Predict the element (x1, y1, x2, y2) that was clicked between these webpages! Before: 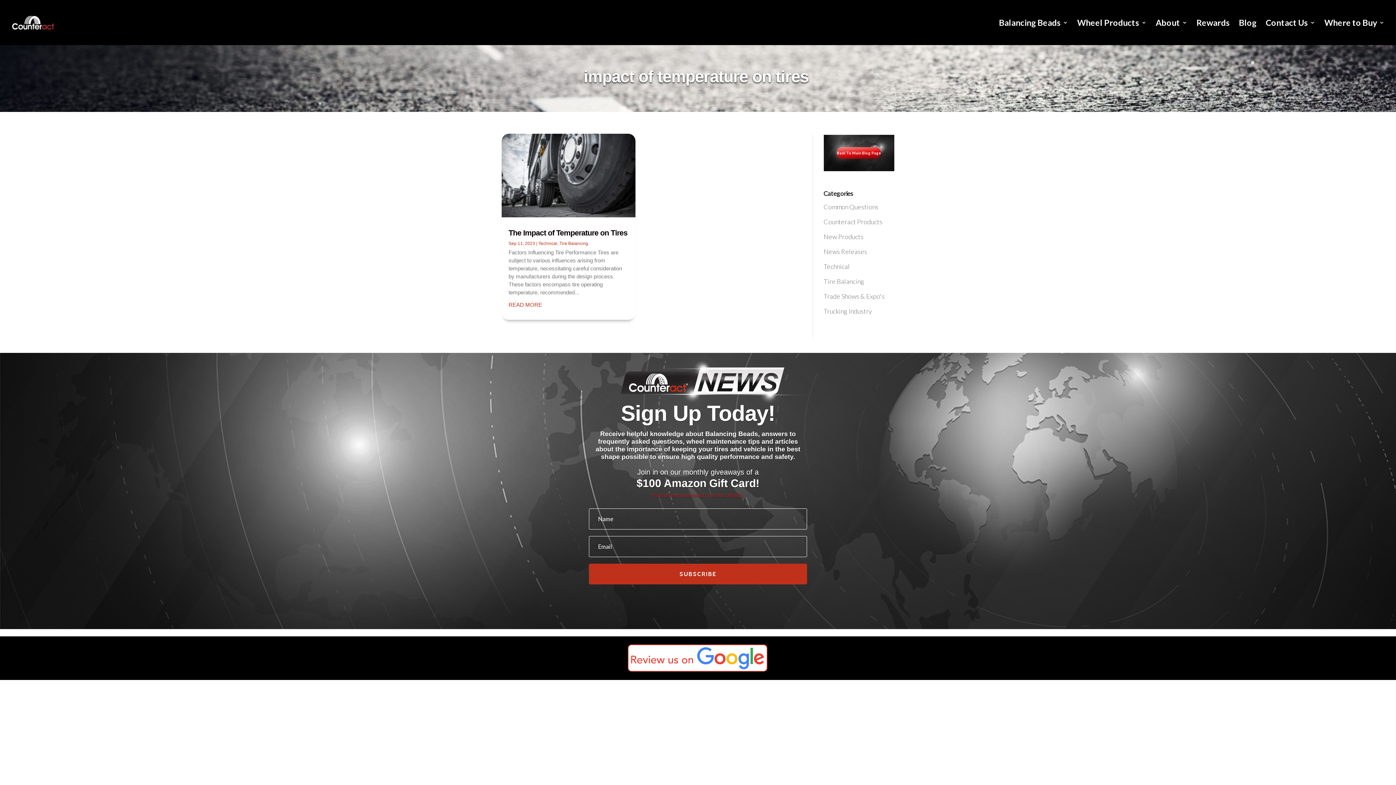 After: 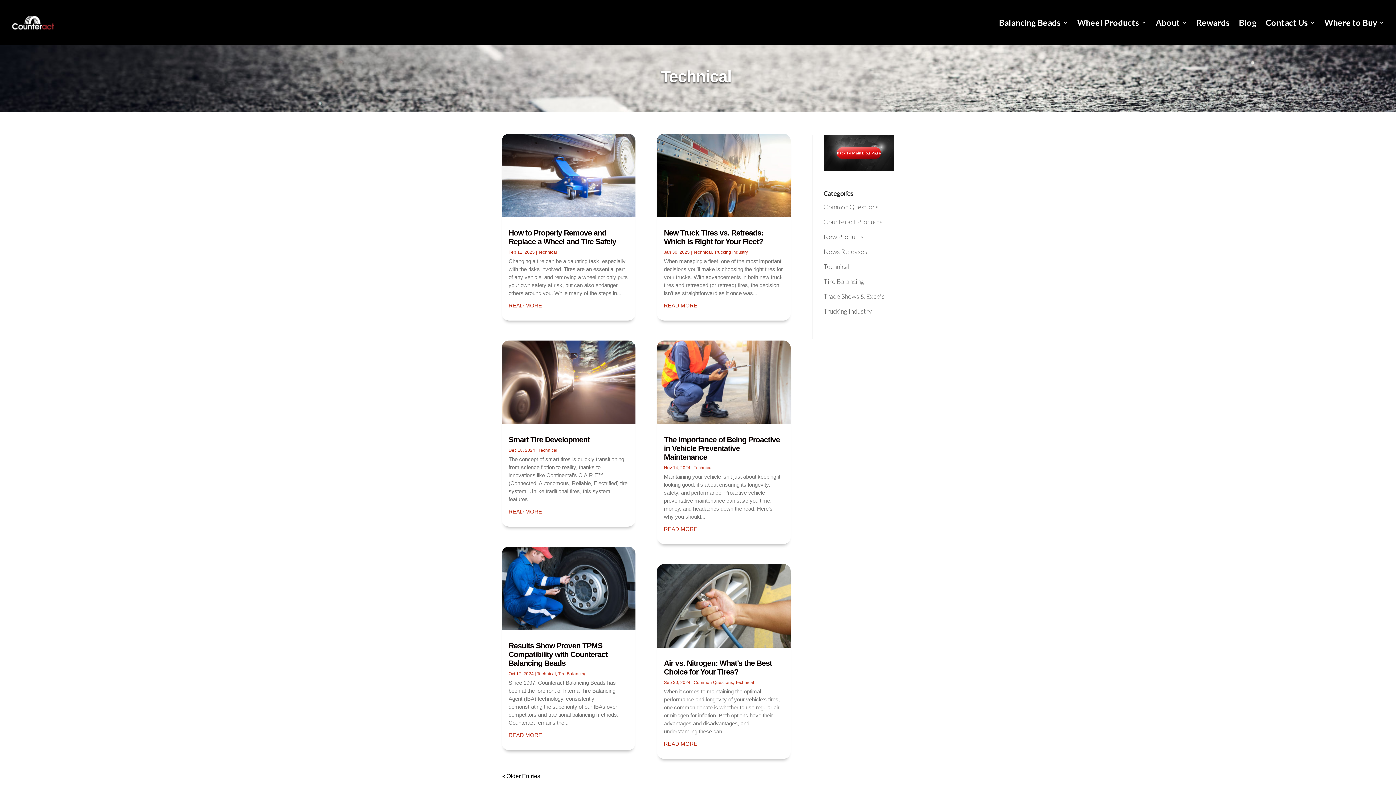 Action: bbox: (823, 262, 850, 270) label: Technical